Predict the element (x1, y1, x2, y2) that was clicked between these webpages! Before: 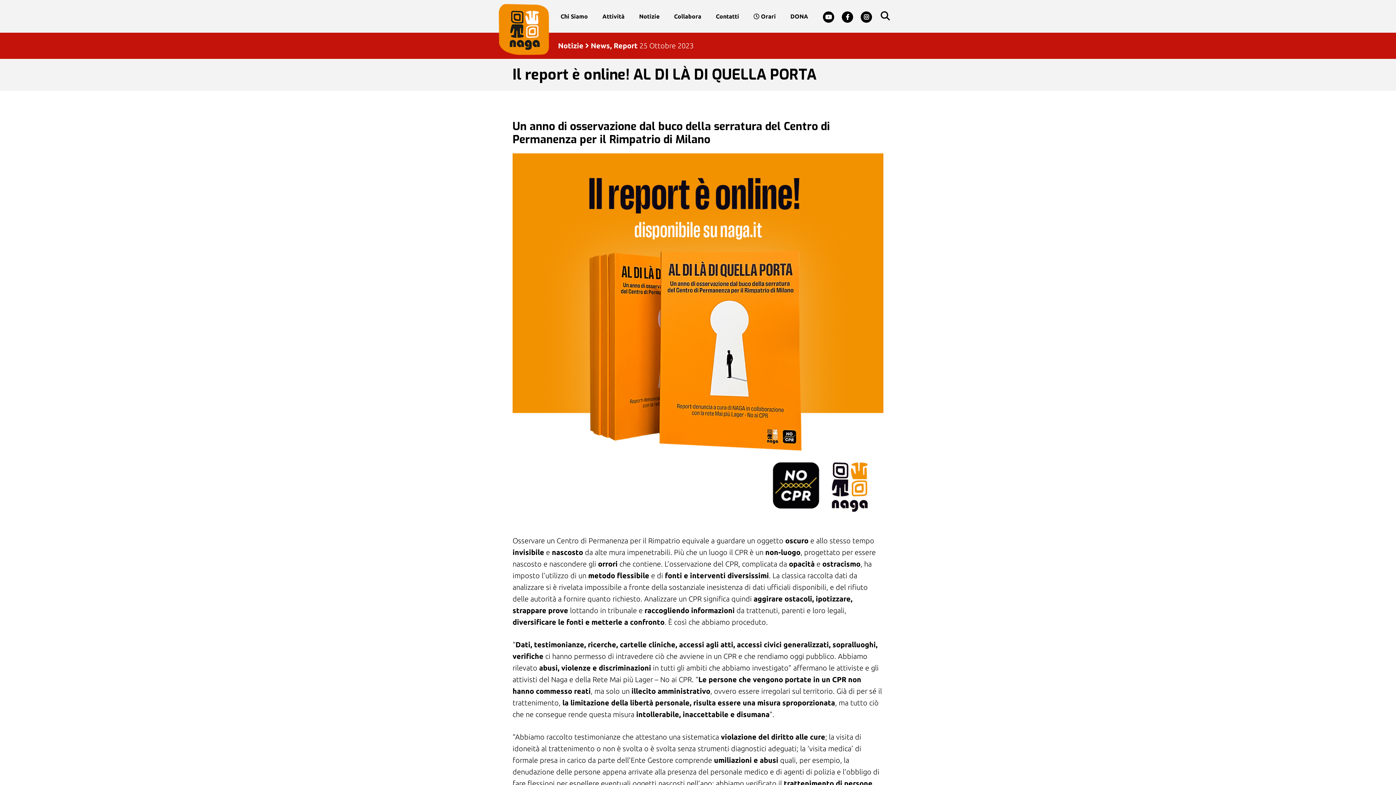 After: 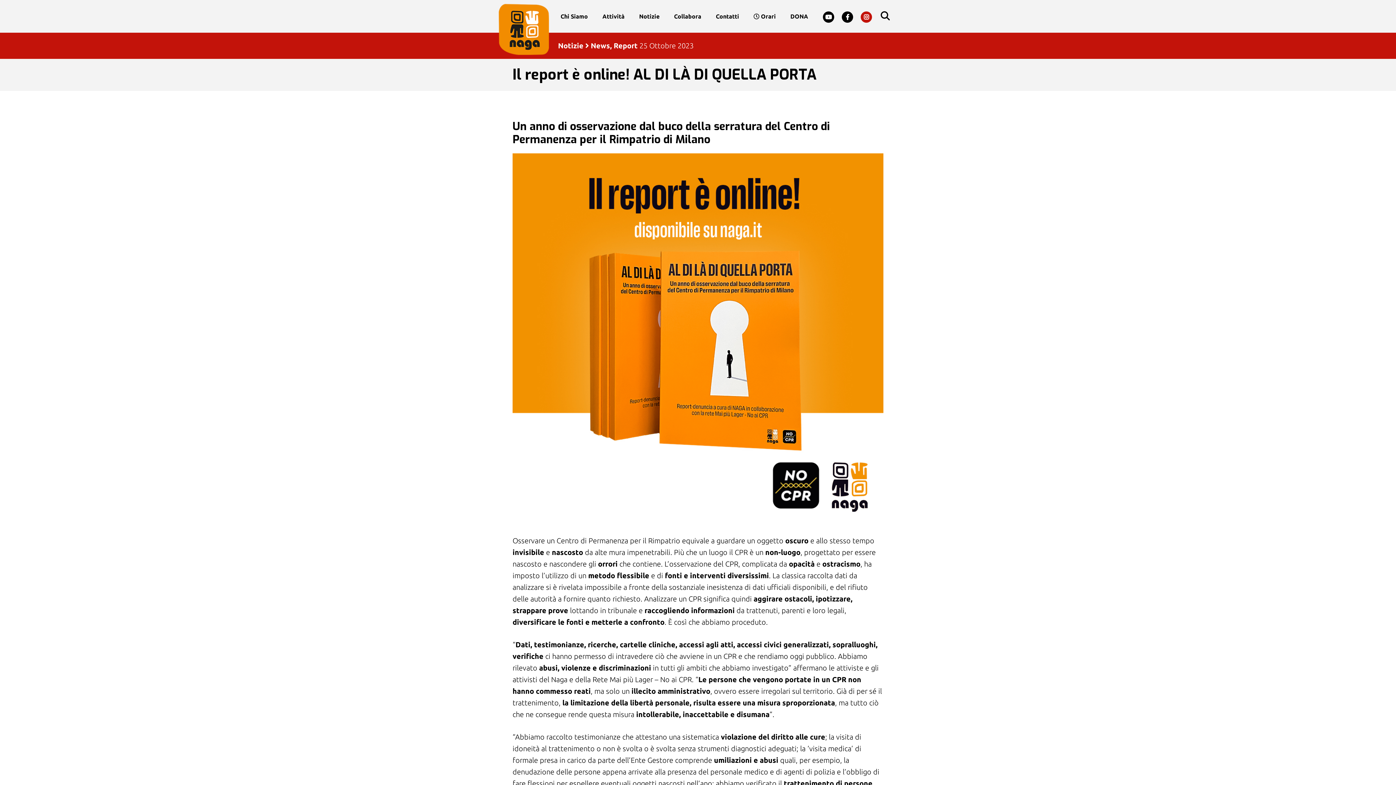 Action: bbox: (853, 7, 872, 25)